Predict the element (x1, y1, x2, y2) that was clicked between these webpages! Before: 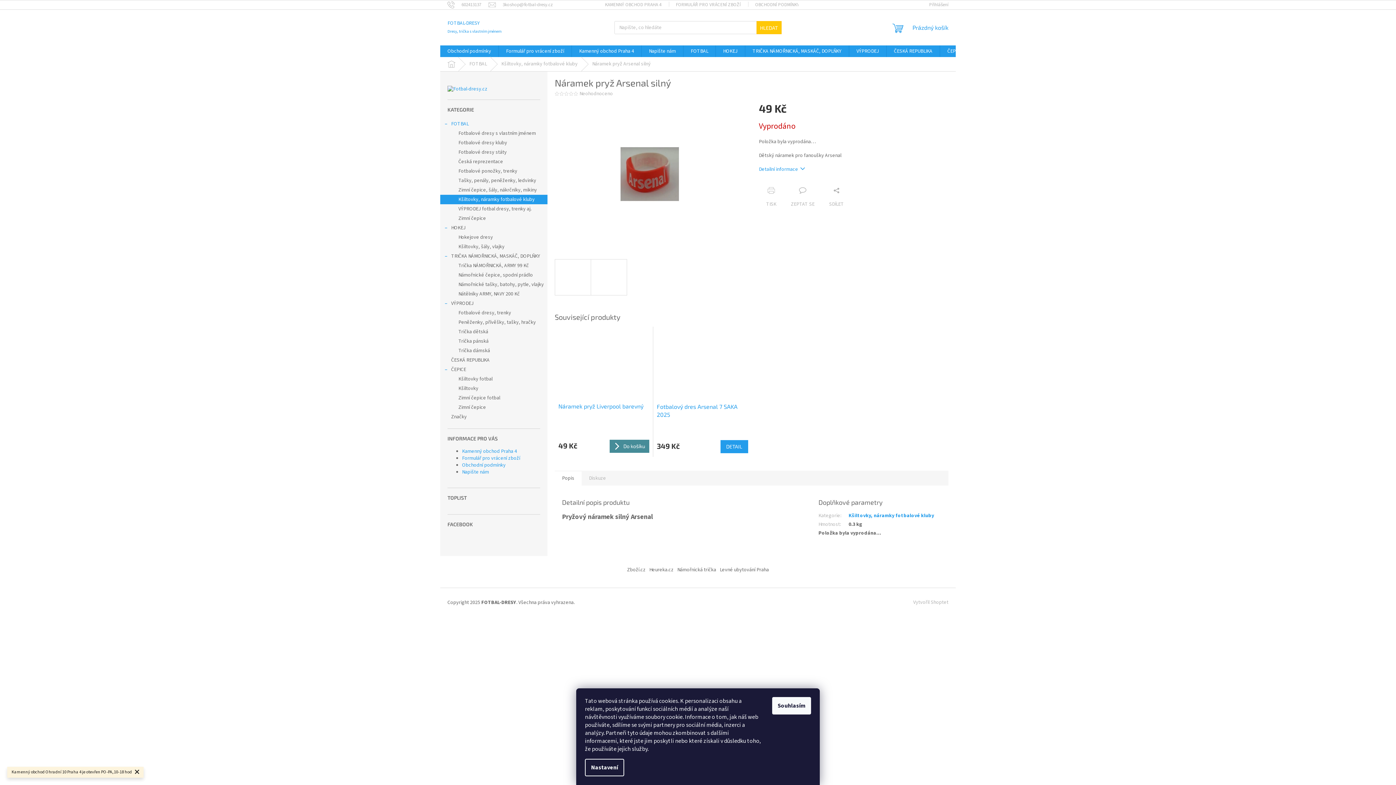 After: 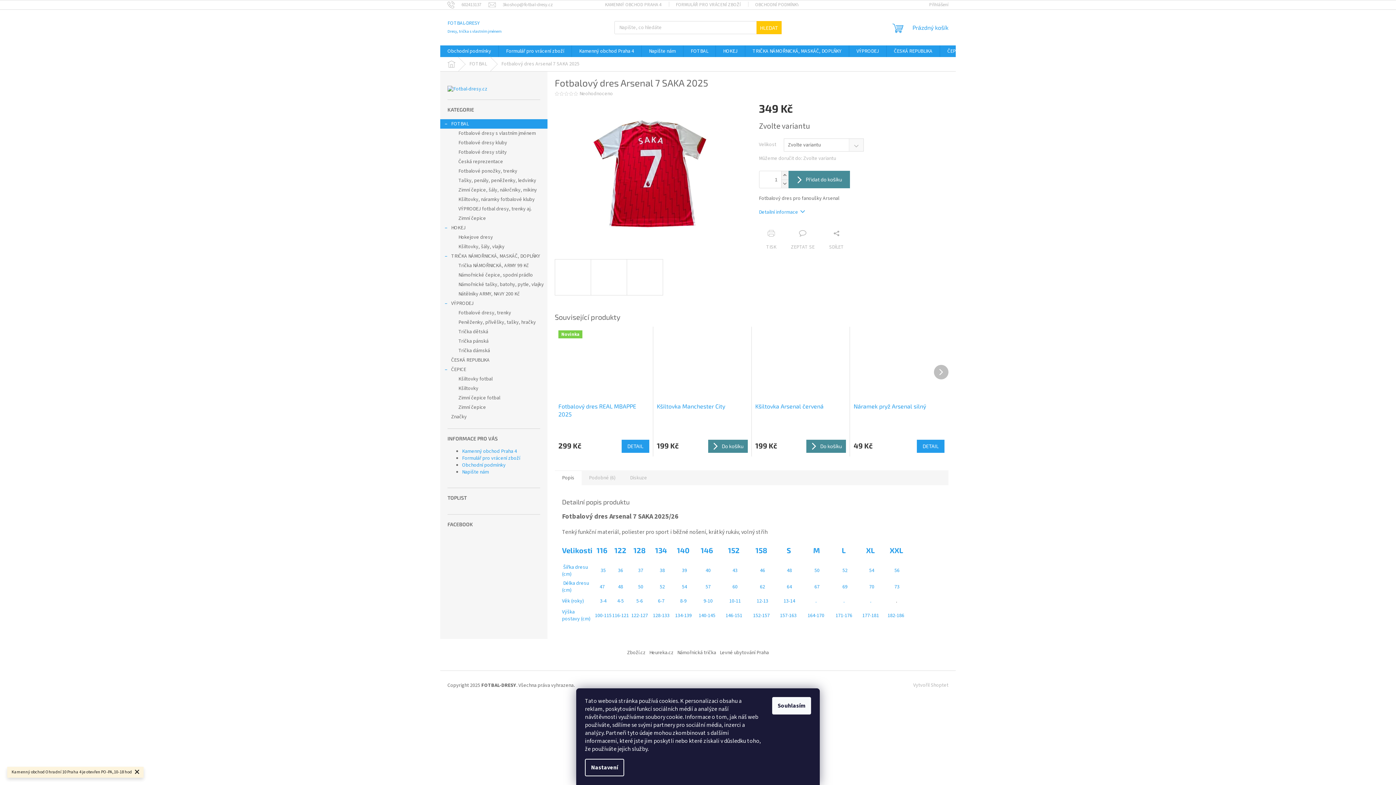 Action: bbox: (657, 330, 748, 399)